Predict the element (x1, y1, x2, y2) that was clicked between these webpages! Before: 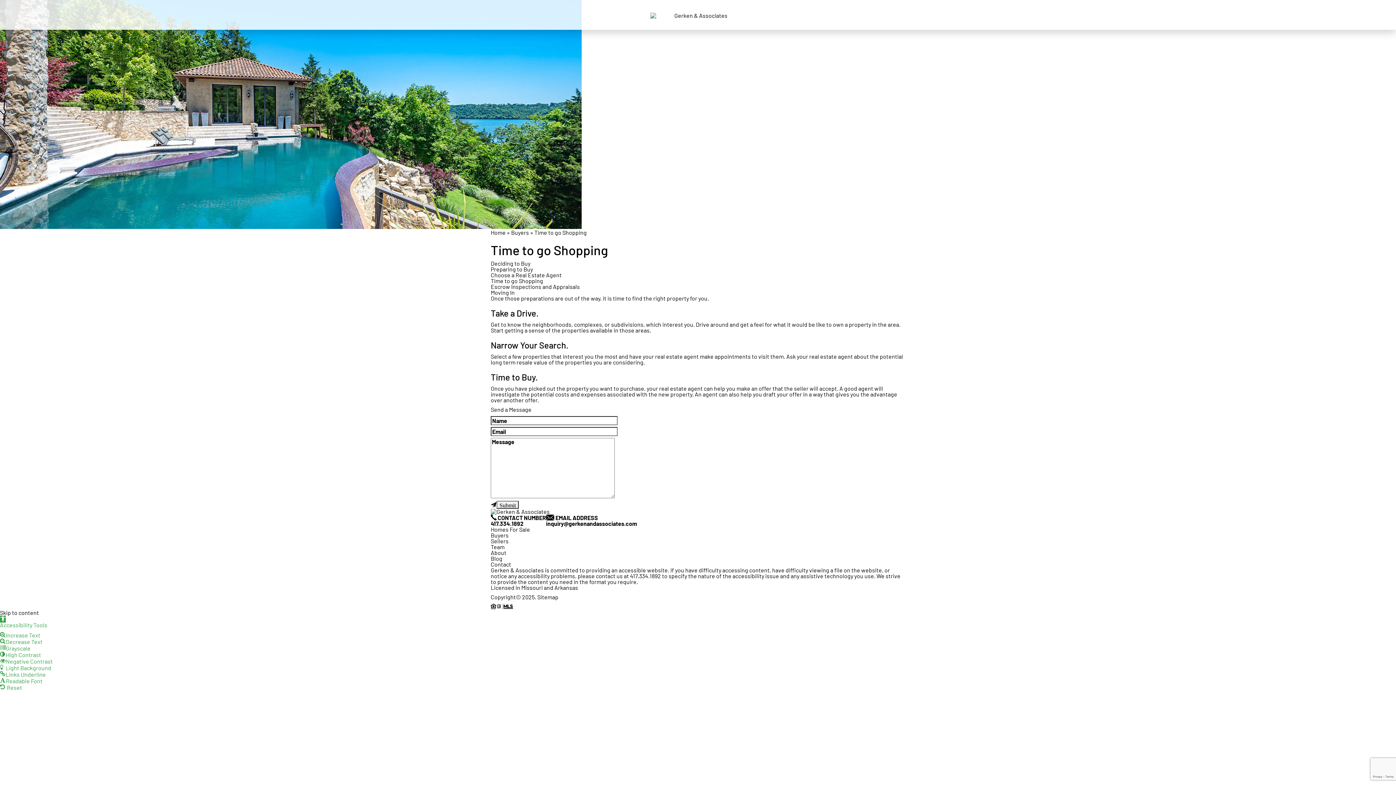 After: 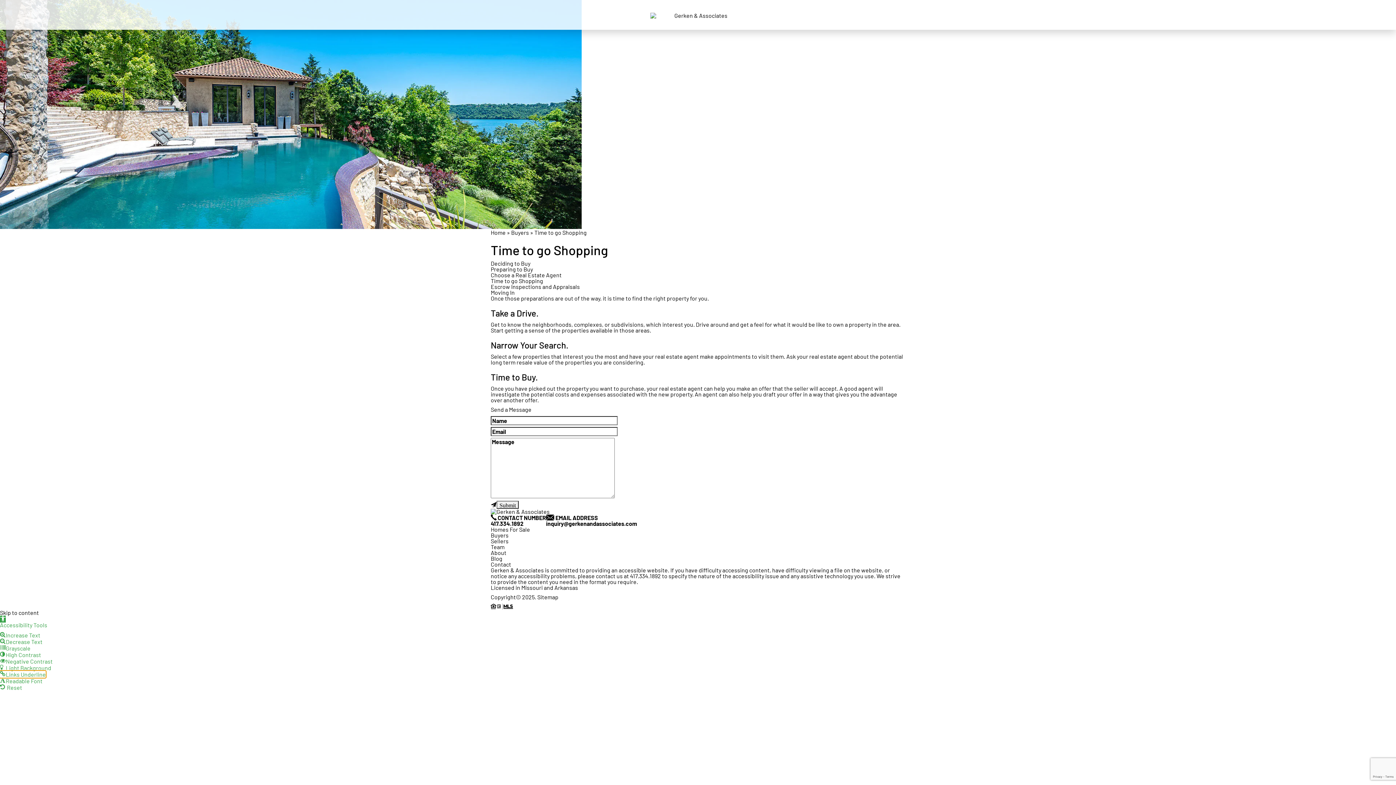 Action: bbox: (0, 671, 45, 678) label: Links Underline